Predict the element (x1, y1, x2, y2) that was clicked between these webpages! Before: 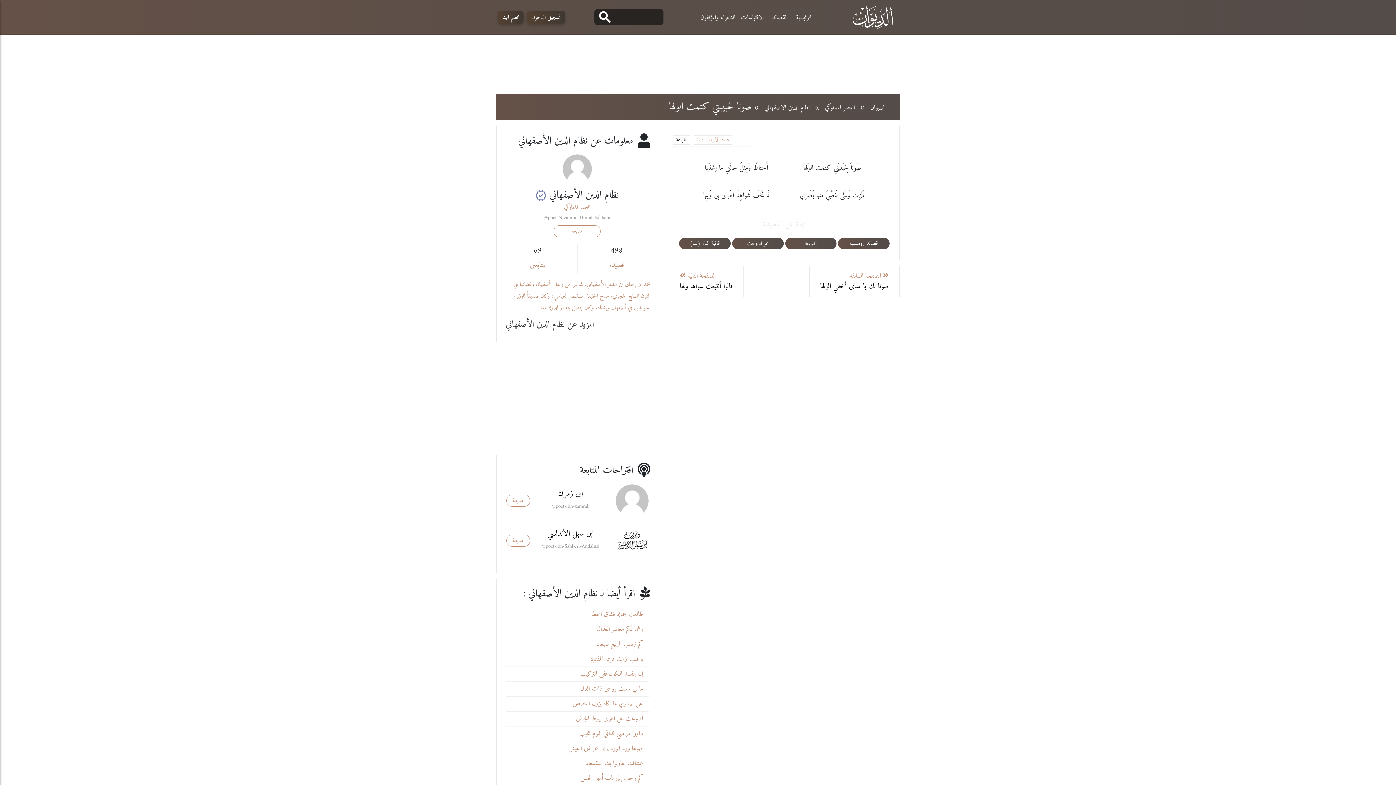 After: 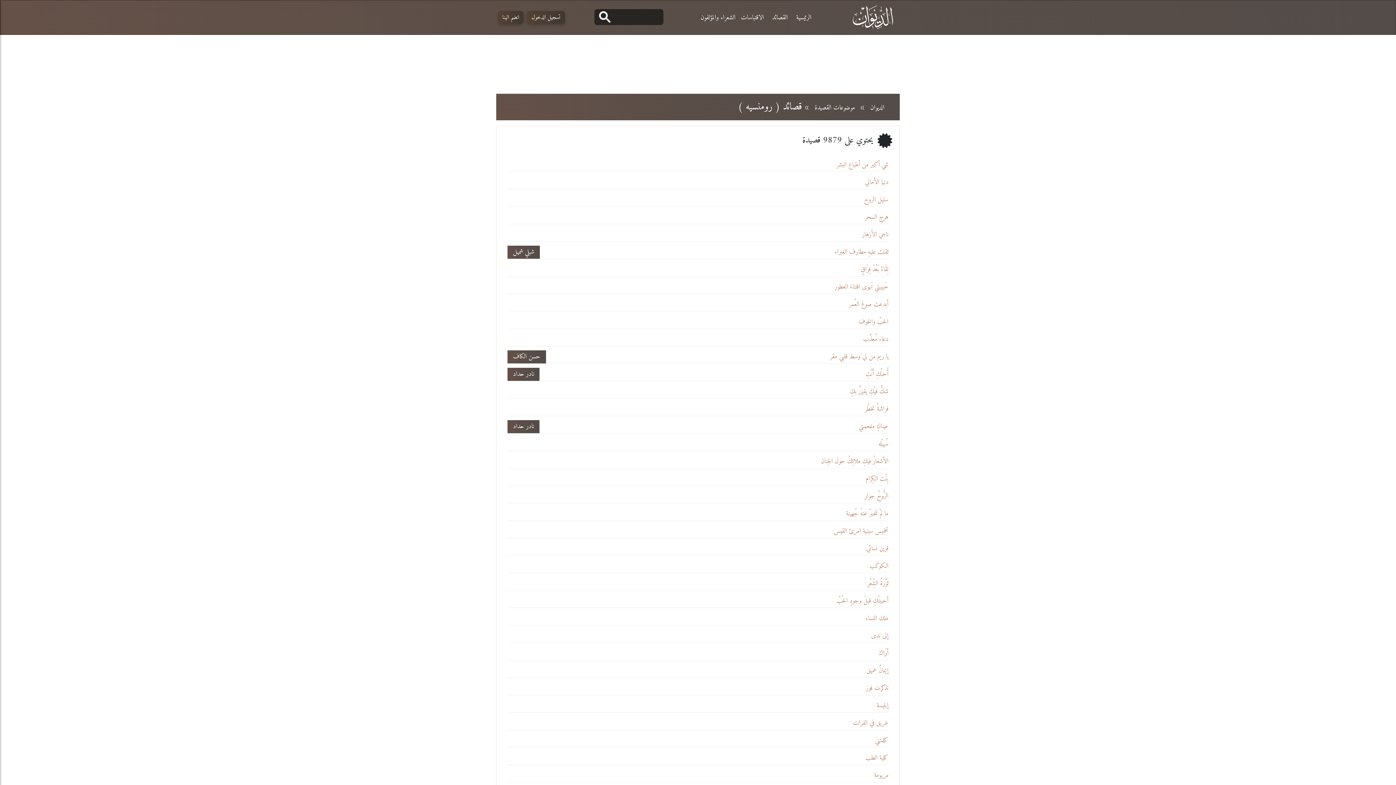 Action: label: قصائد رومنسيه bbox: (838, 237, 889, 249)